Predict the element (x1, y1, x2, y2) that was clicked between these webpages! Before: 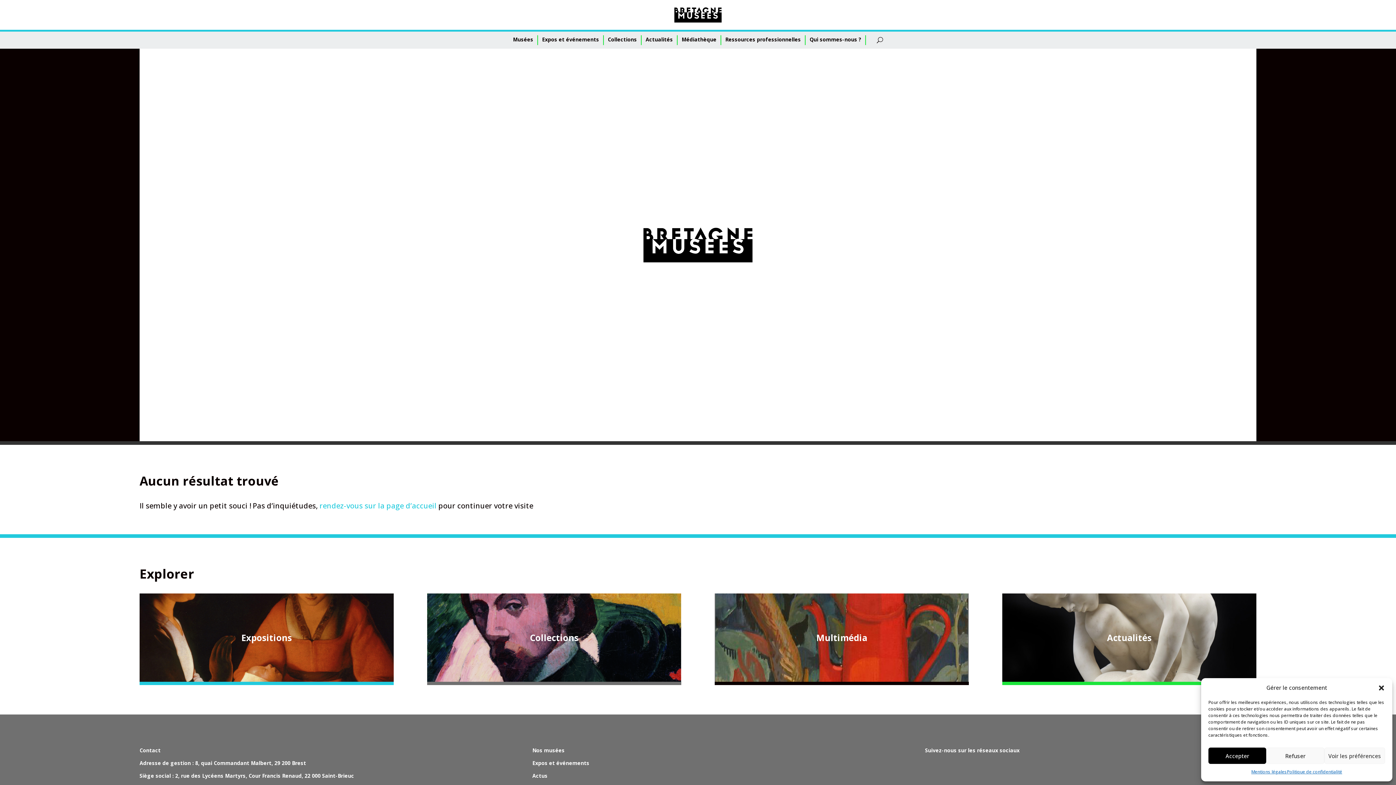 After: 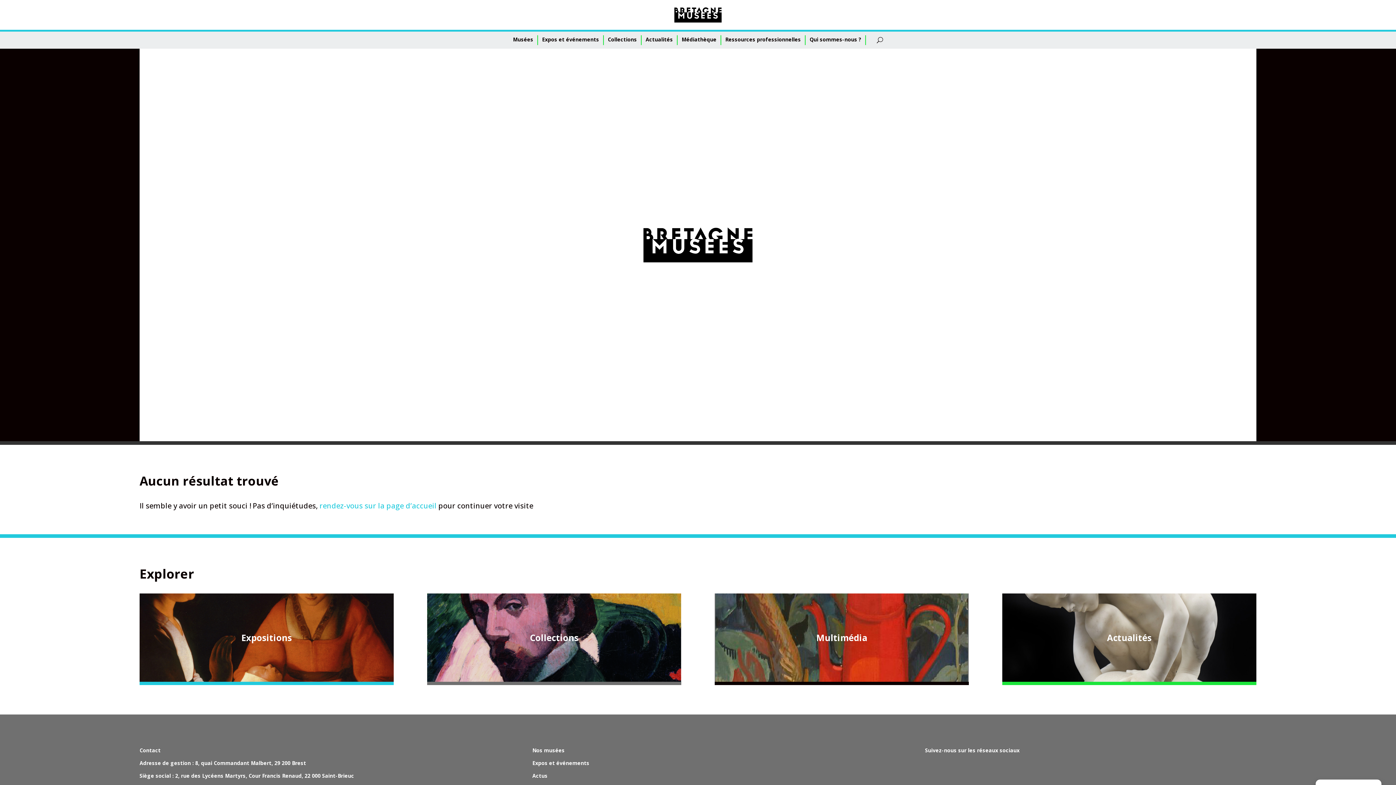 Action: label: Fermer la boîte de dialogue bbox: (1378, 684, 1385, 691)